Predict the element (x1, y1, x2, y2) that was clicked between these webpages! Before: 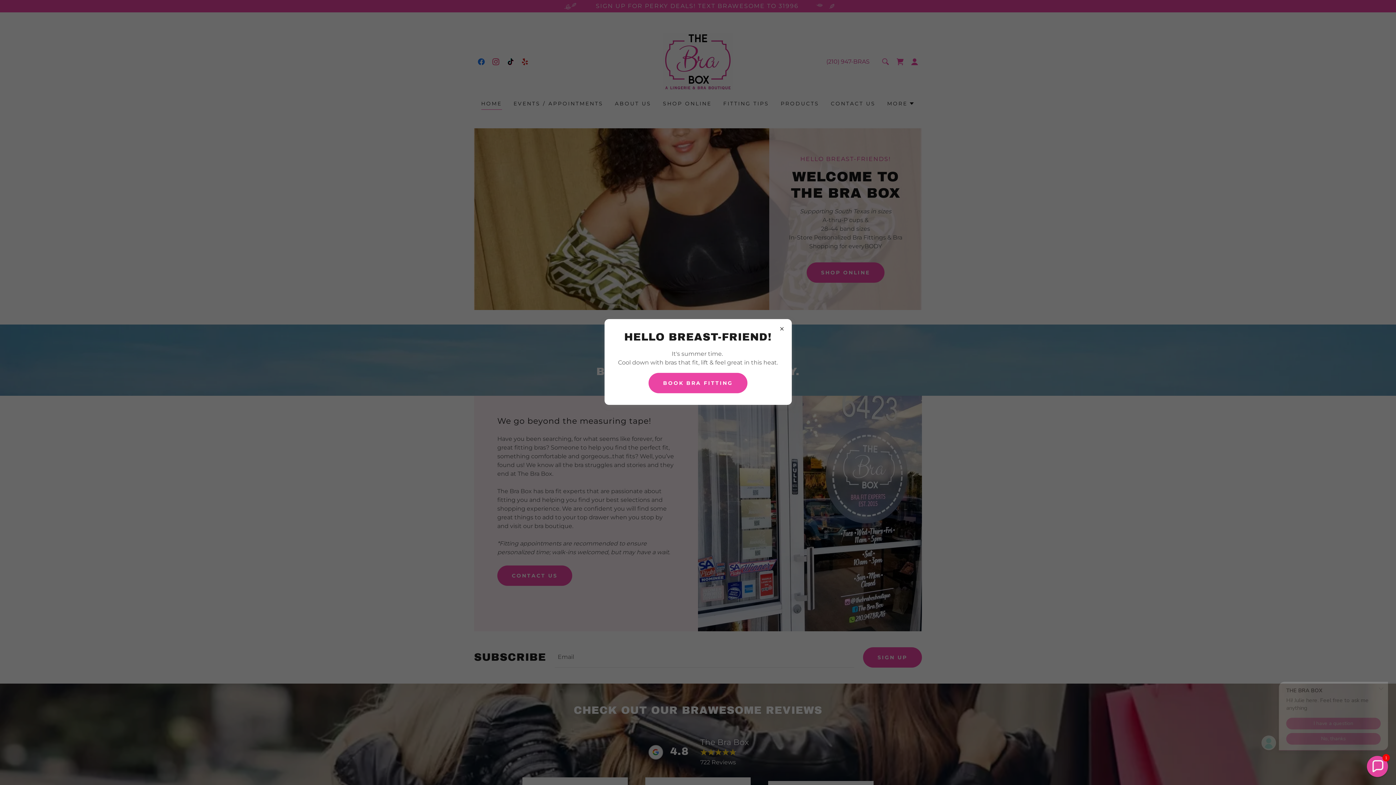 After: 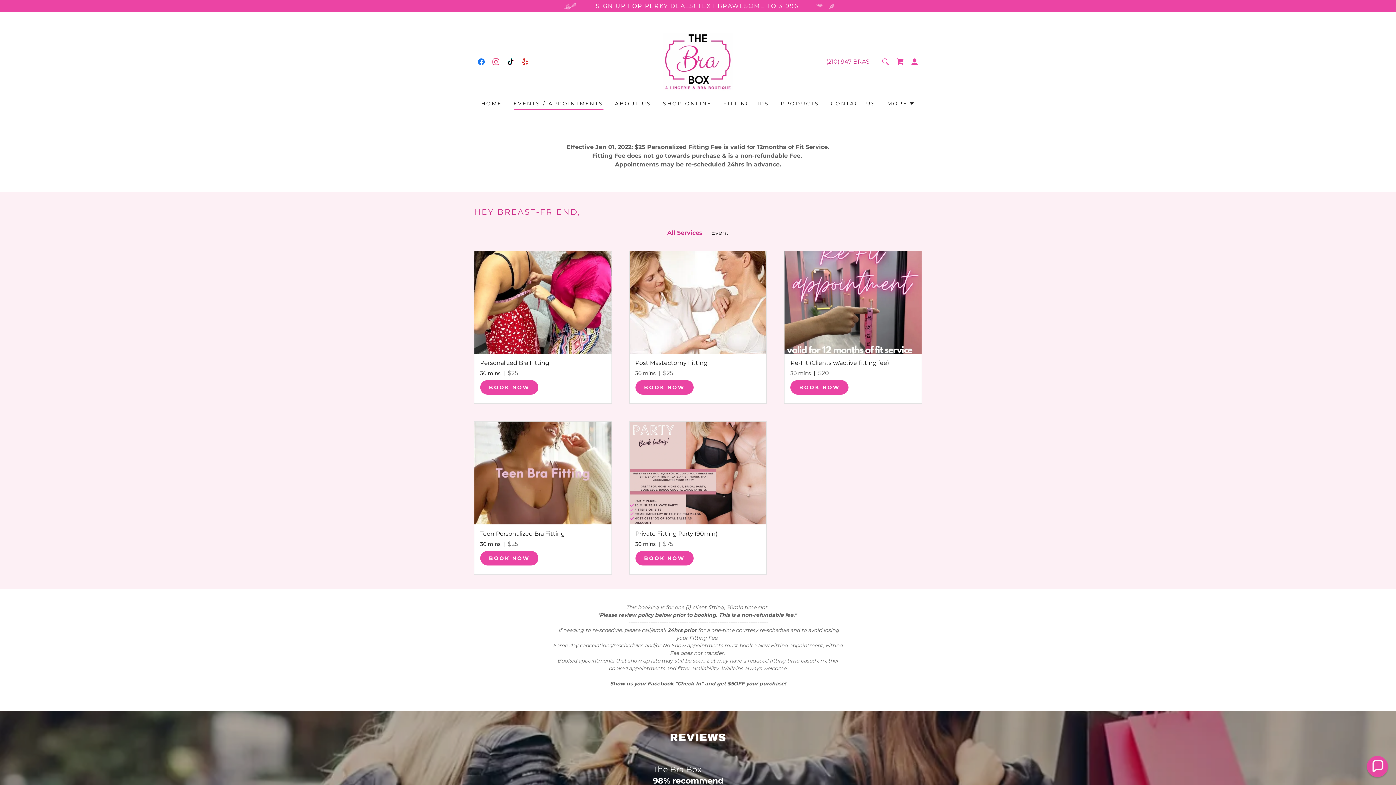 Action: label: BOOK BRA FITTING bbox: (648, 373, 747, 393)